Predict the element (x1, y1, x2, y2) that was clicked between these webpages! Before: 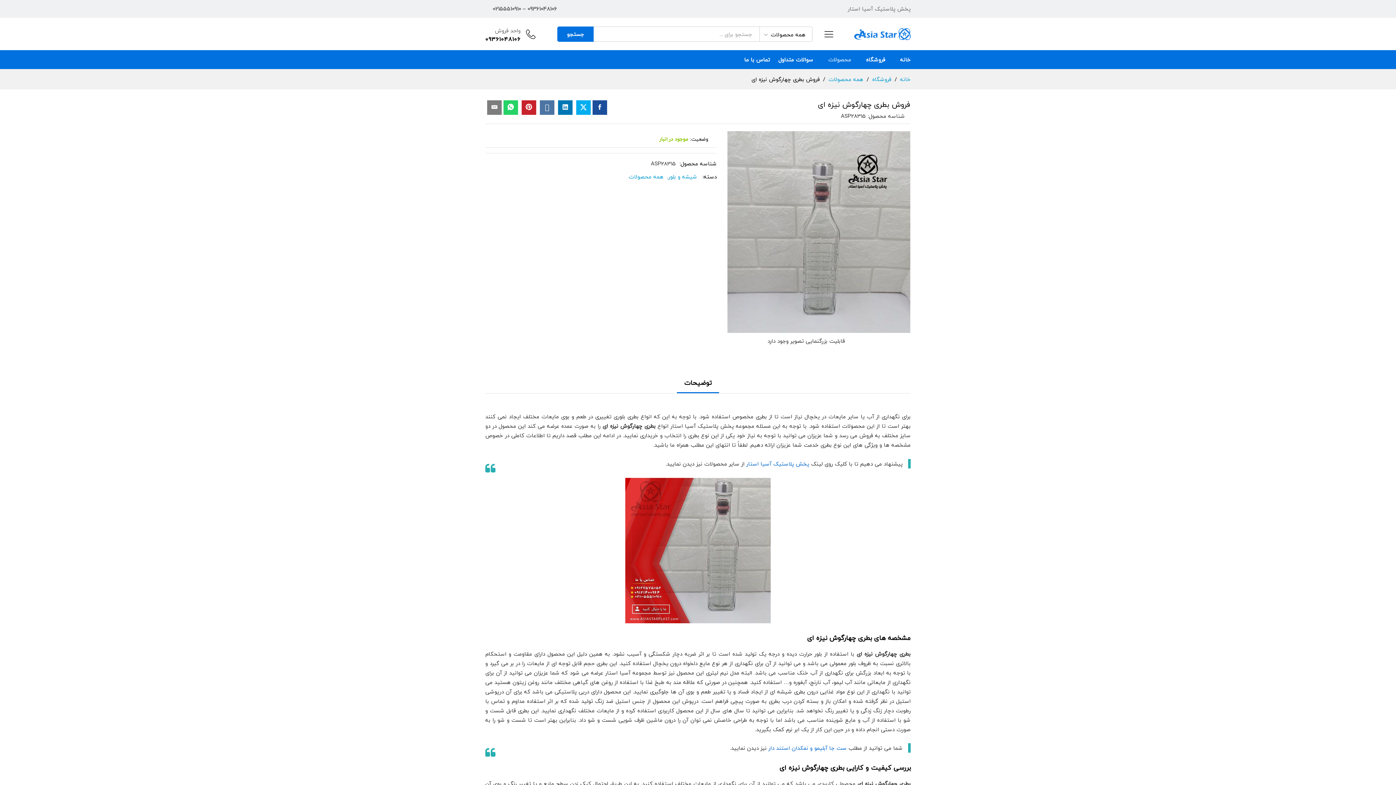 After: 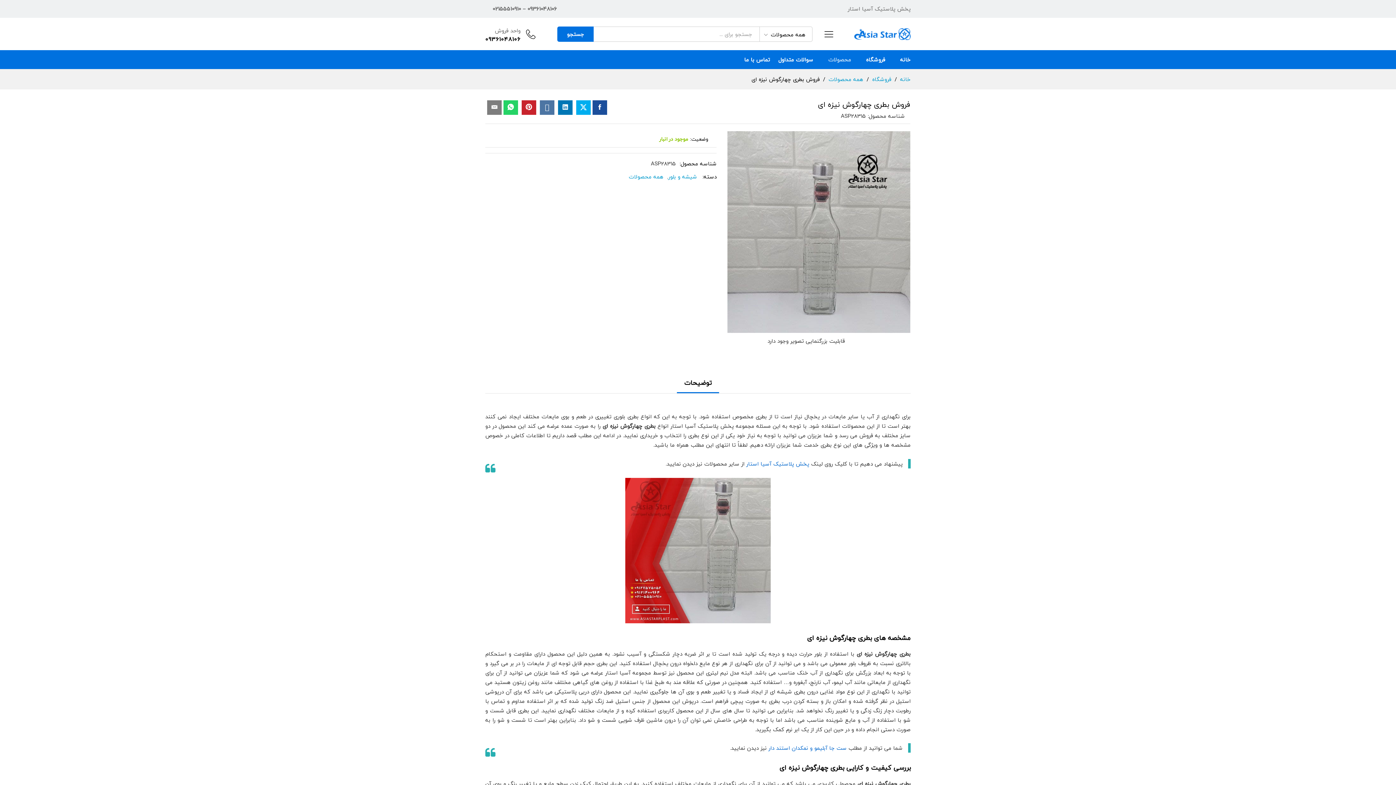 Action: bbox: (521, 100, 536, 114)